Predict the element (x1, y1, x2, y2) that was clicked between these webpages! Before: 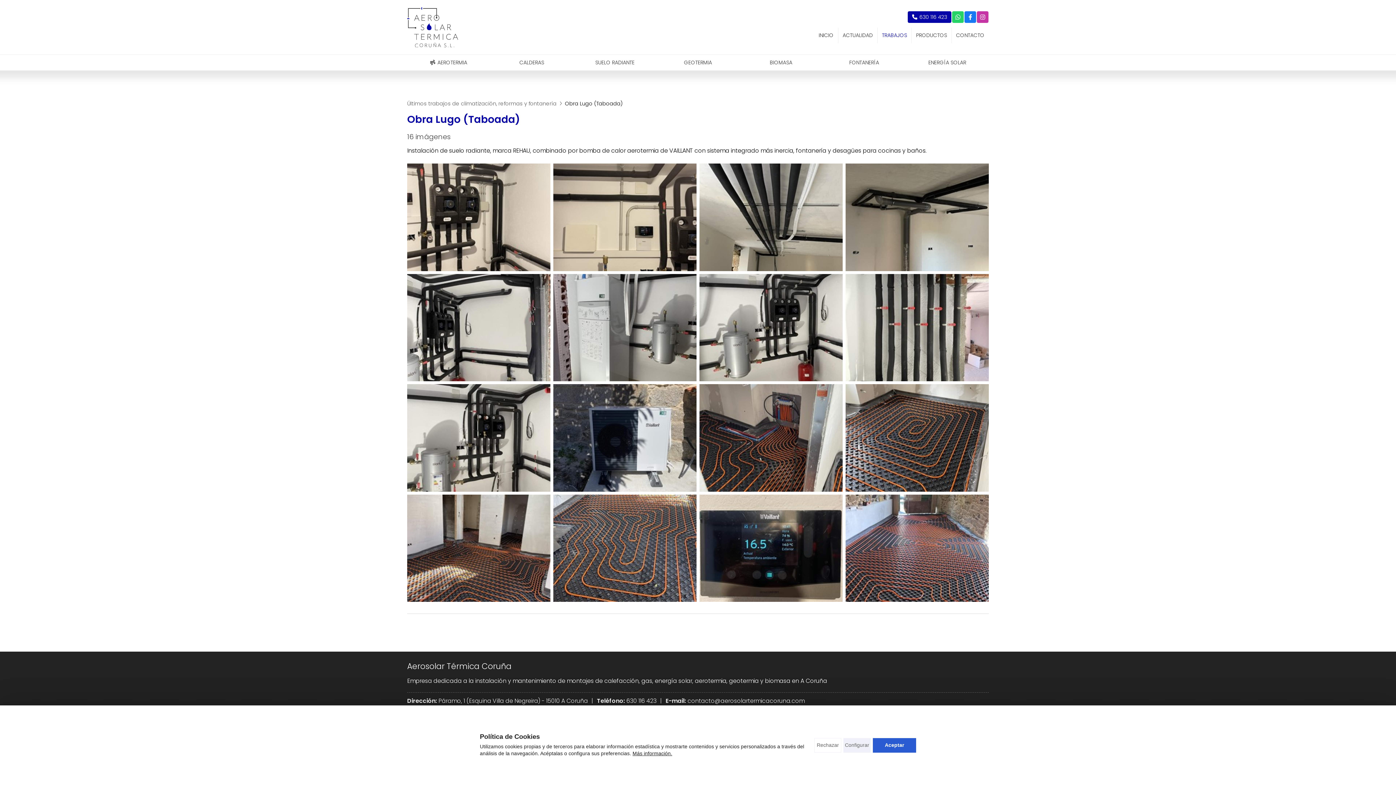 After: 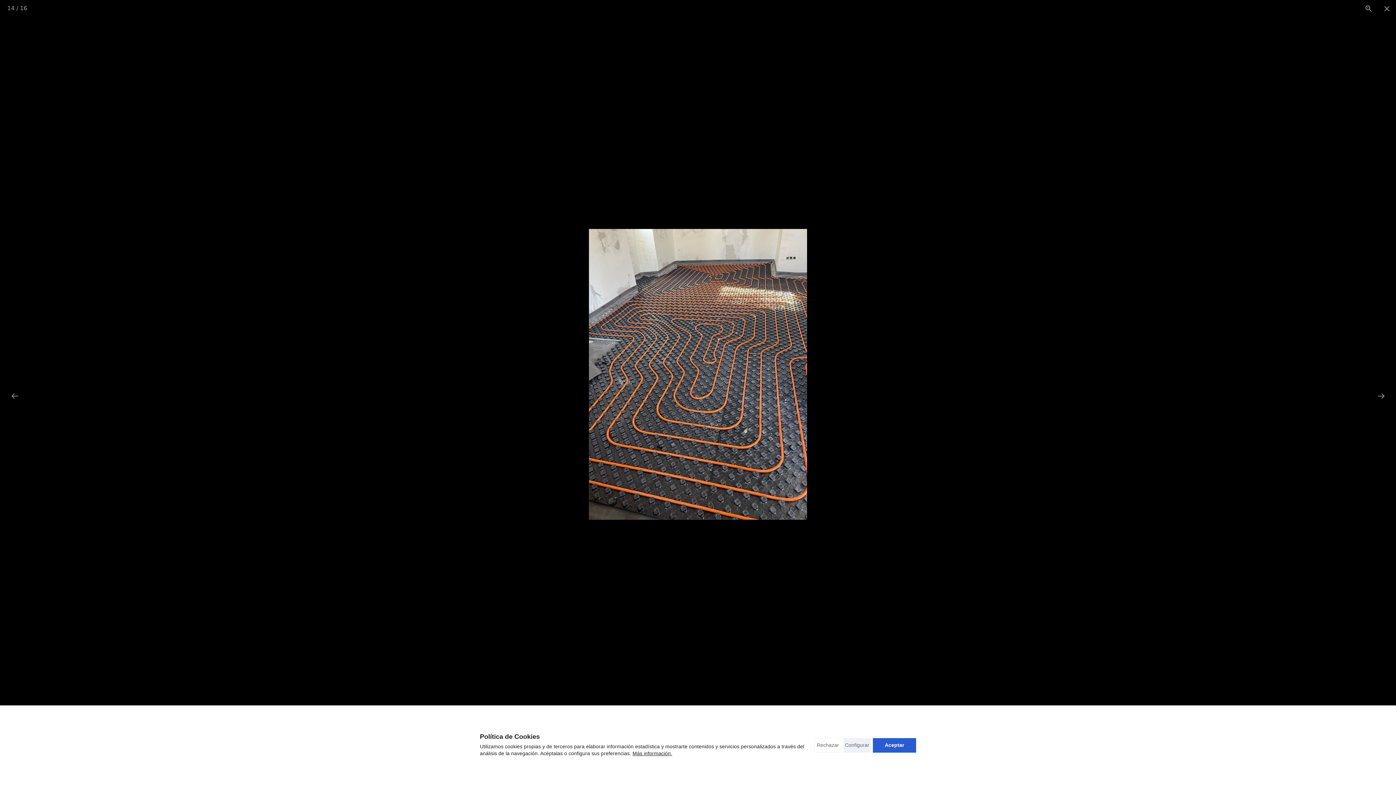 Action: label: IMG-0240 bbox: (553, 494, 696, 602)